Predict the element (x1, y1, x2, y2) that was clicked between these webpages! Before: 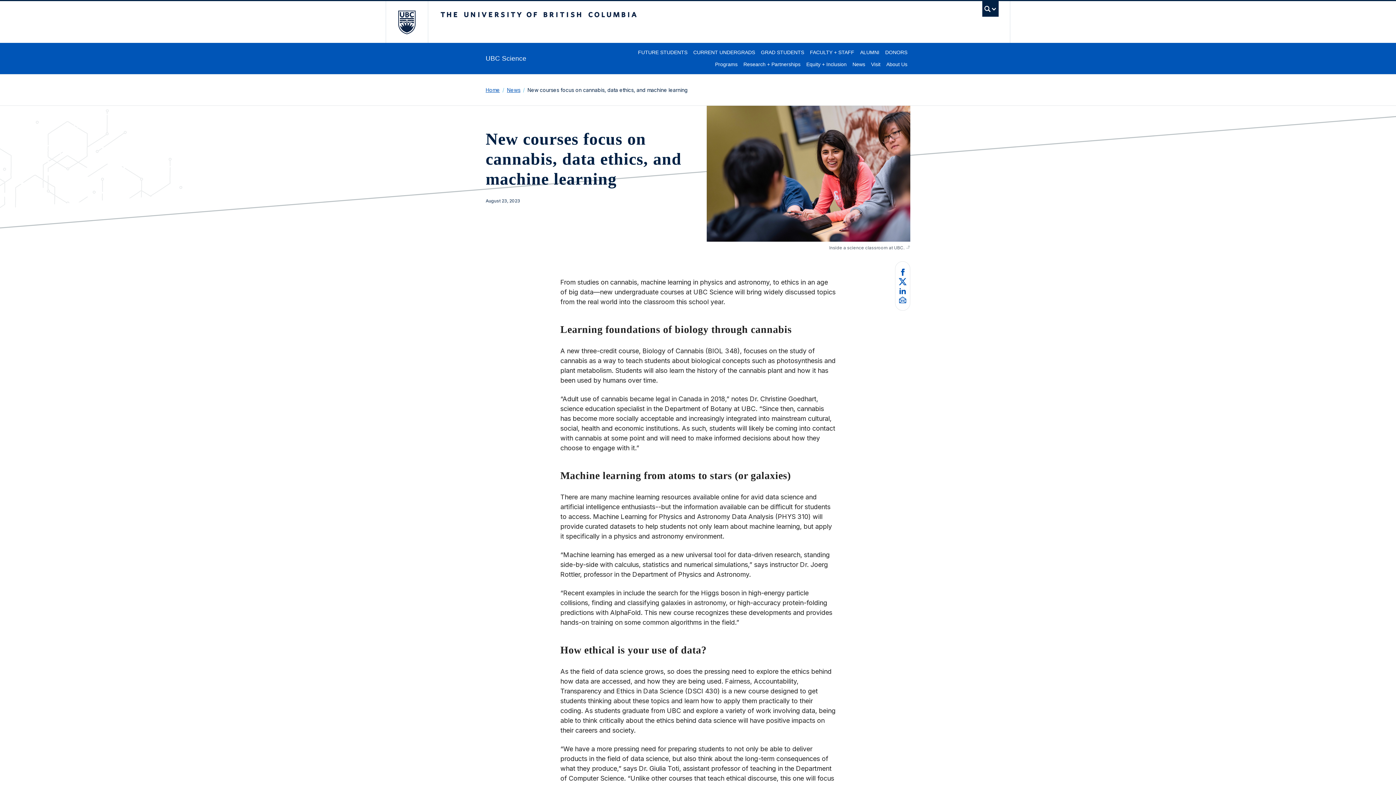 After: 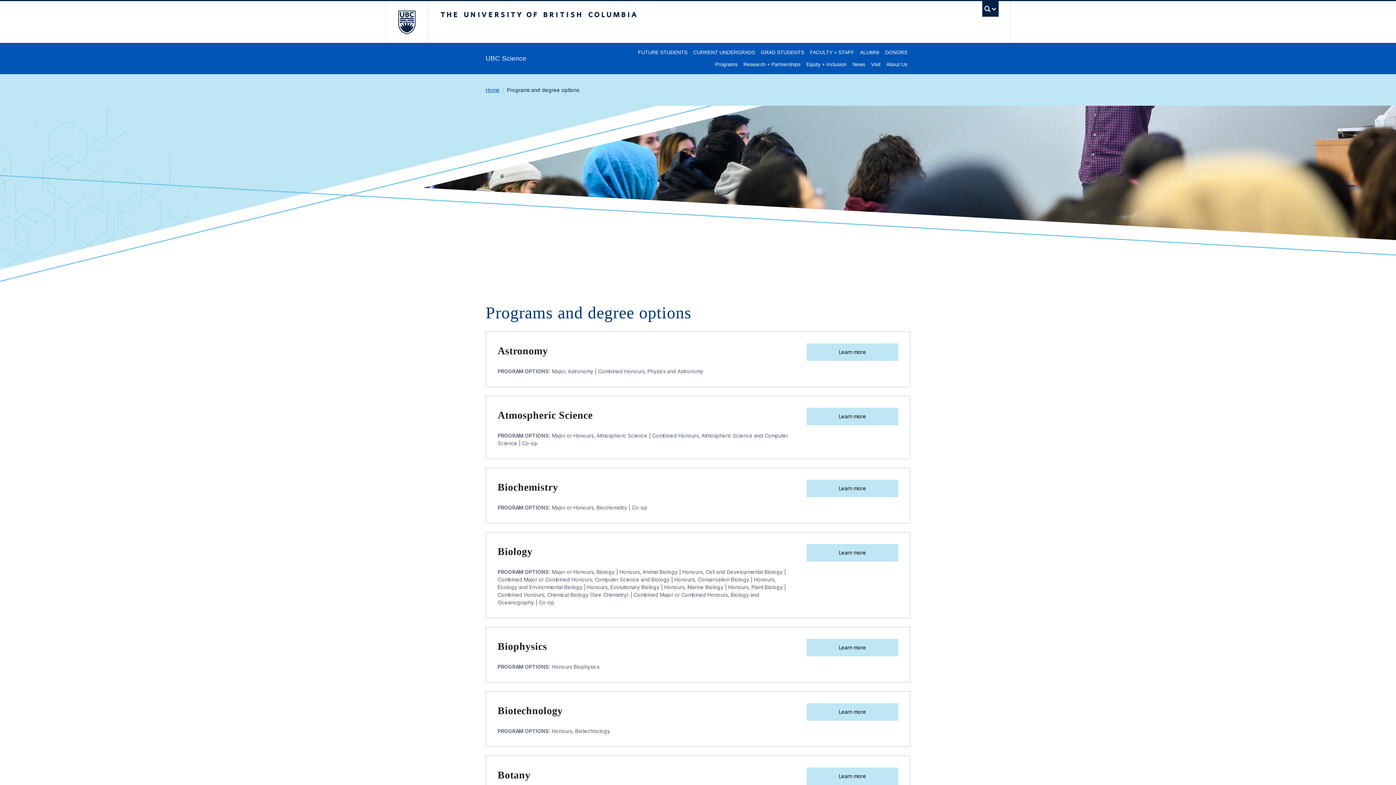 Action: bbox: (712, 60, 740, 68) label: Programs